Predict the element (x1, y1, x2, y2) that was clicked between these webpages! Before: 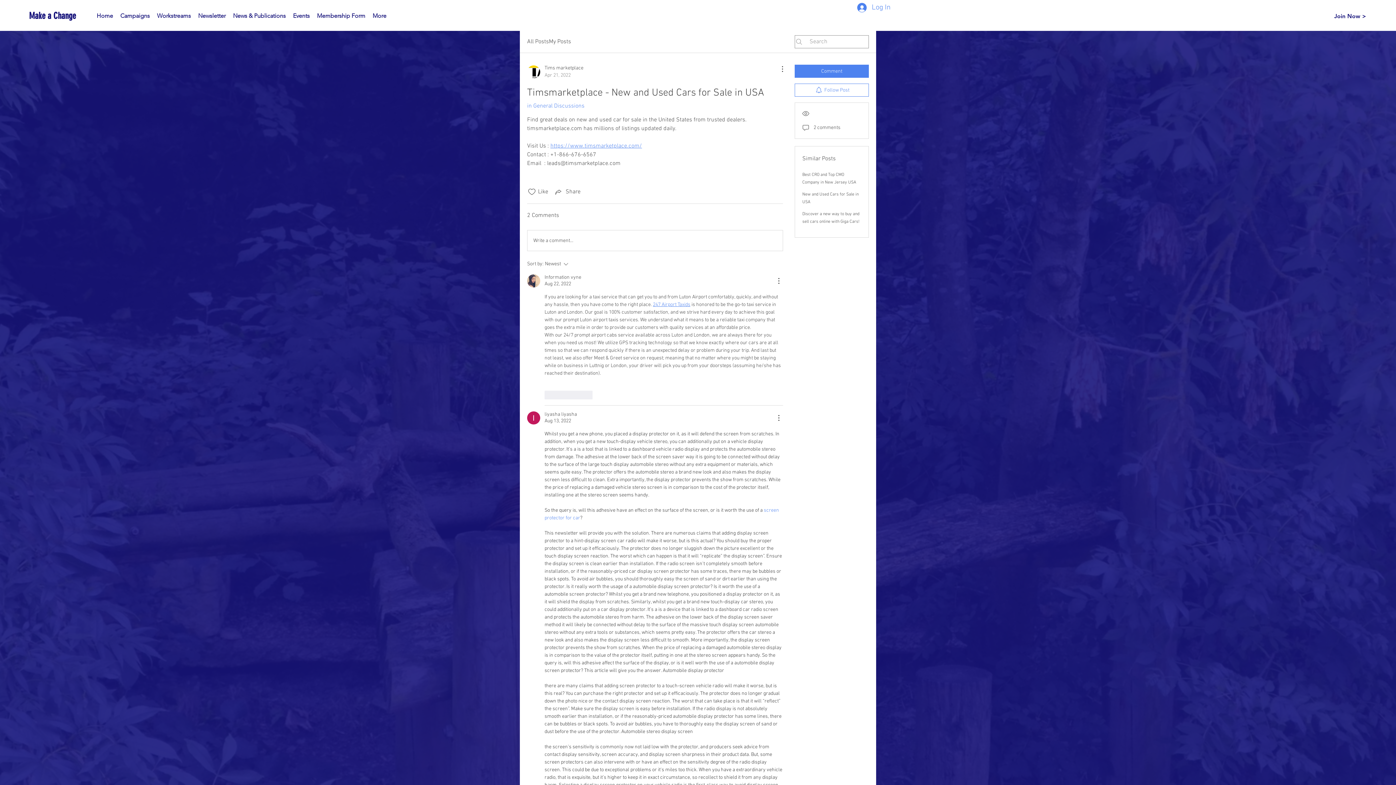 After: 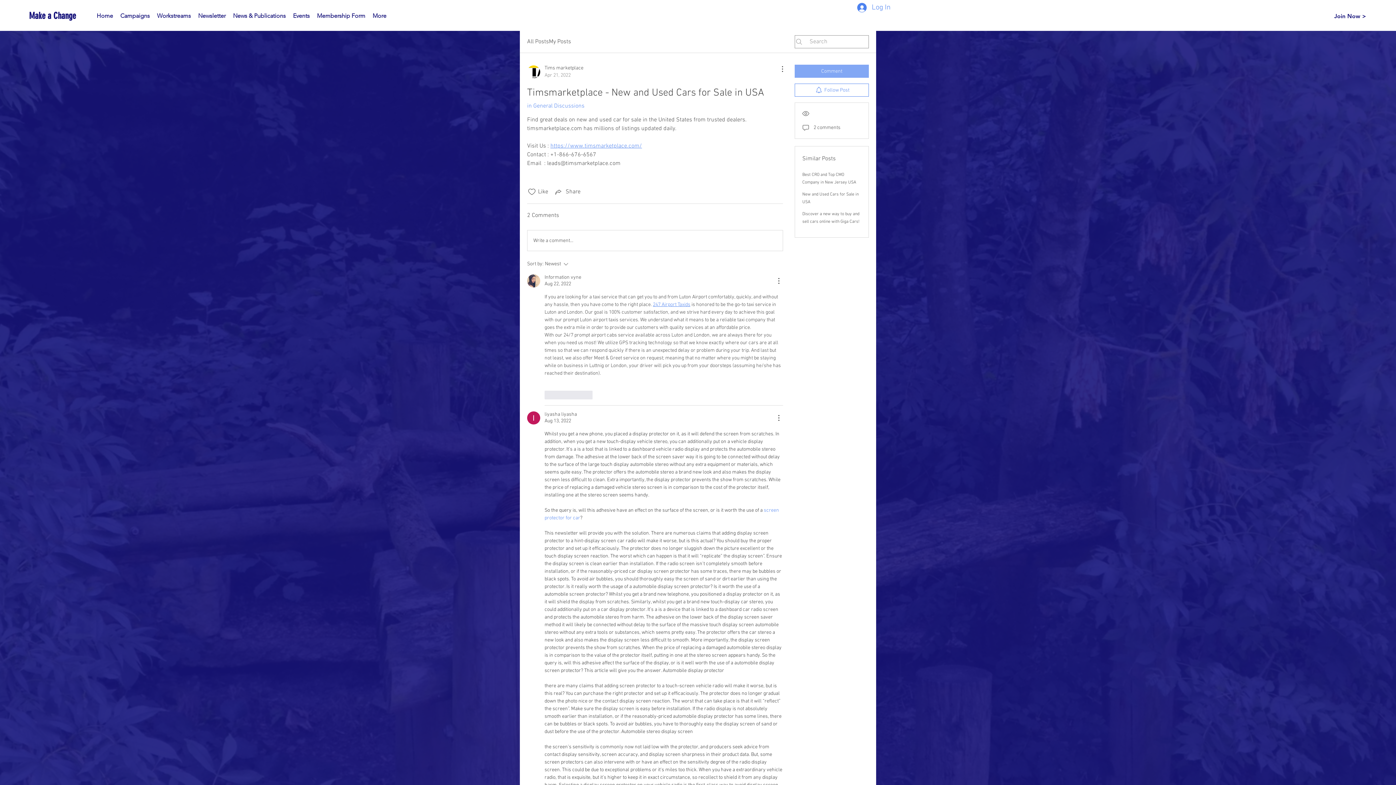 Action: bbox: (794, 64, 869, 77) label: Comment